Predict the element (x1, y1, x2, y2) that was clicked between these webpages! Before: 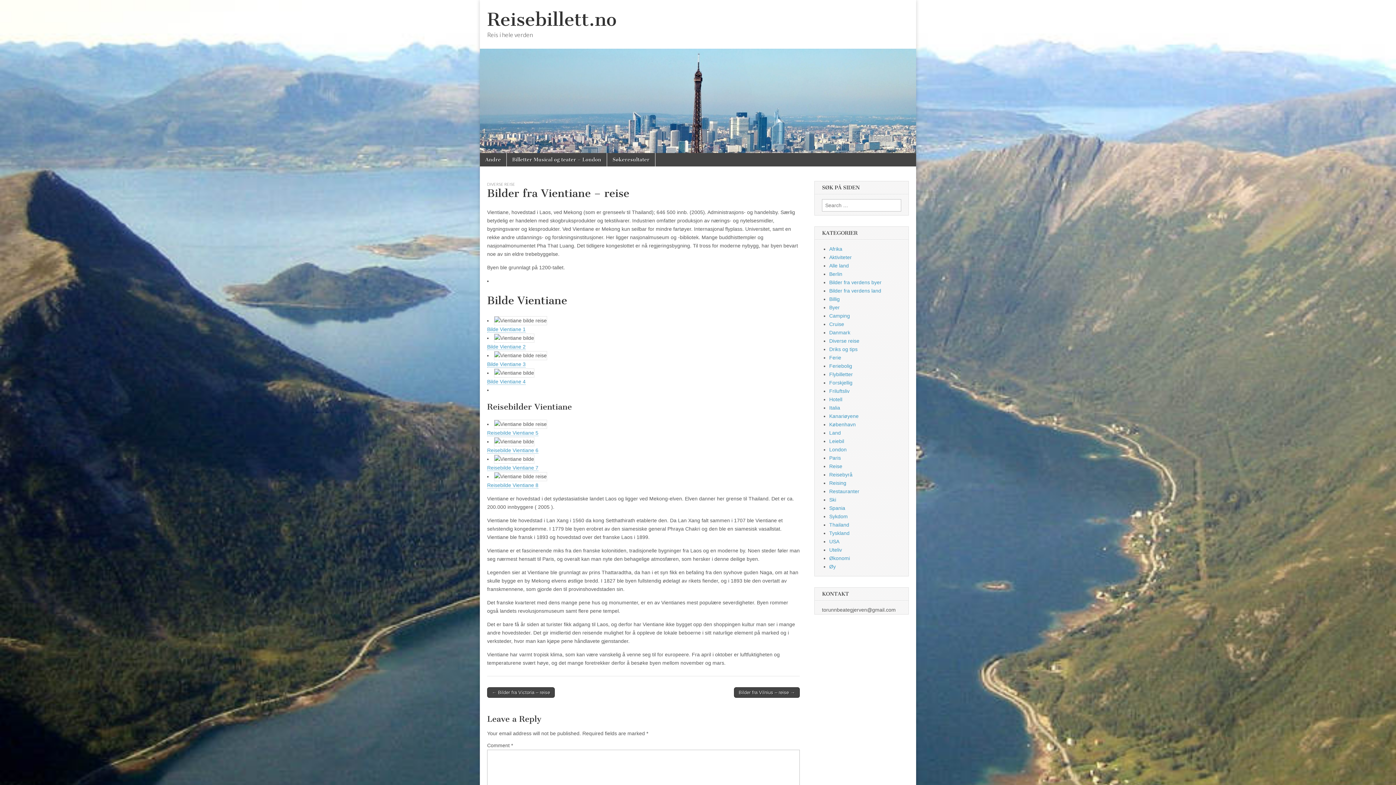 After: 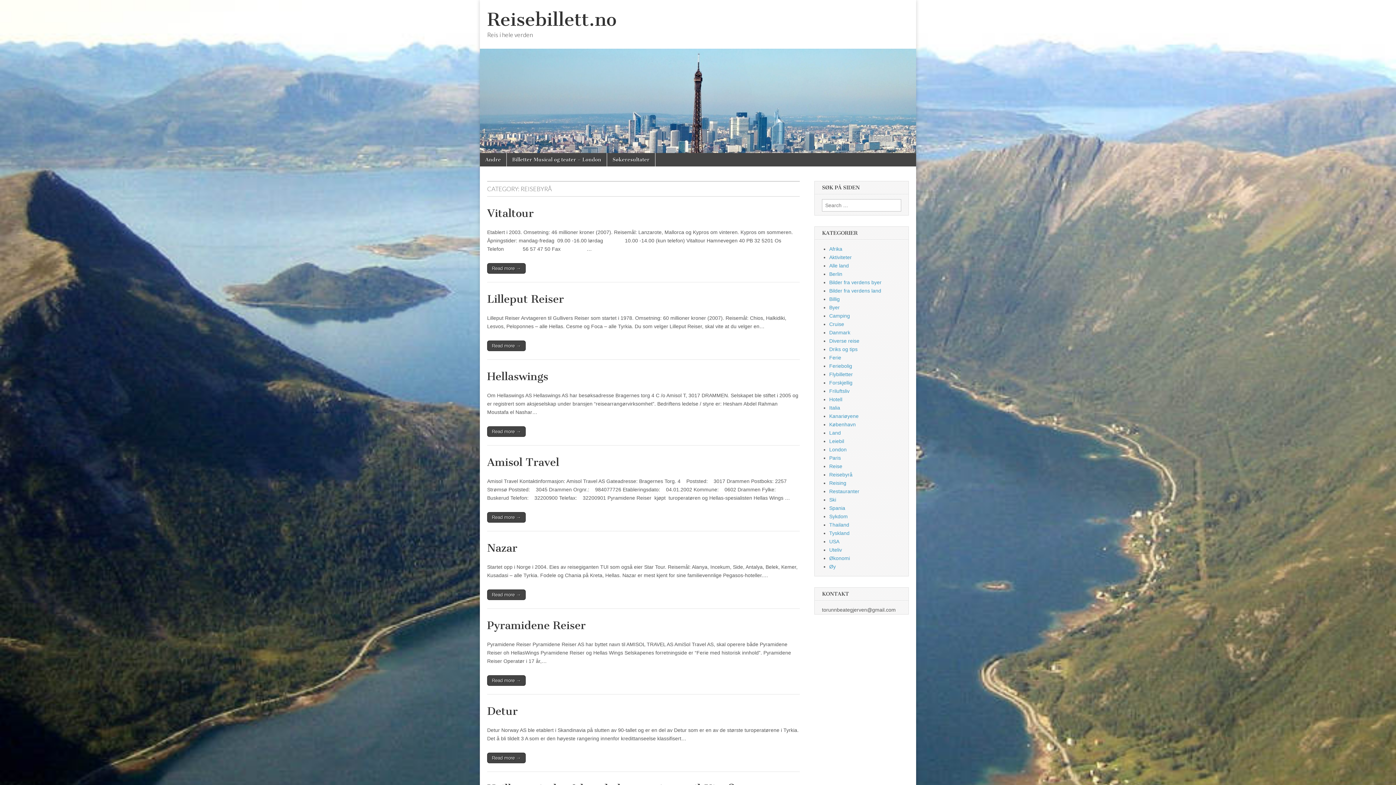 Action: bbox: (829, 472, 852, 477) label: Reisebyrå